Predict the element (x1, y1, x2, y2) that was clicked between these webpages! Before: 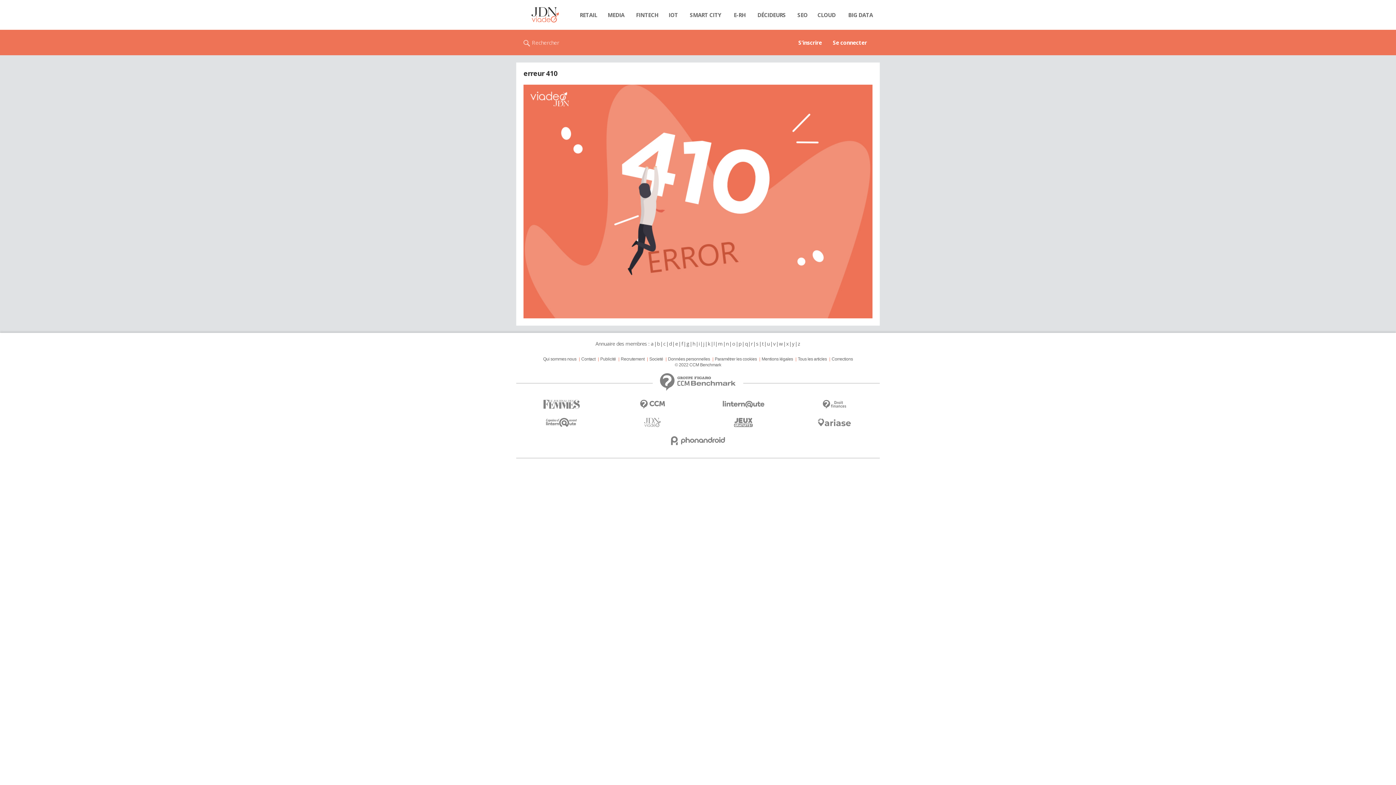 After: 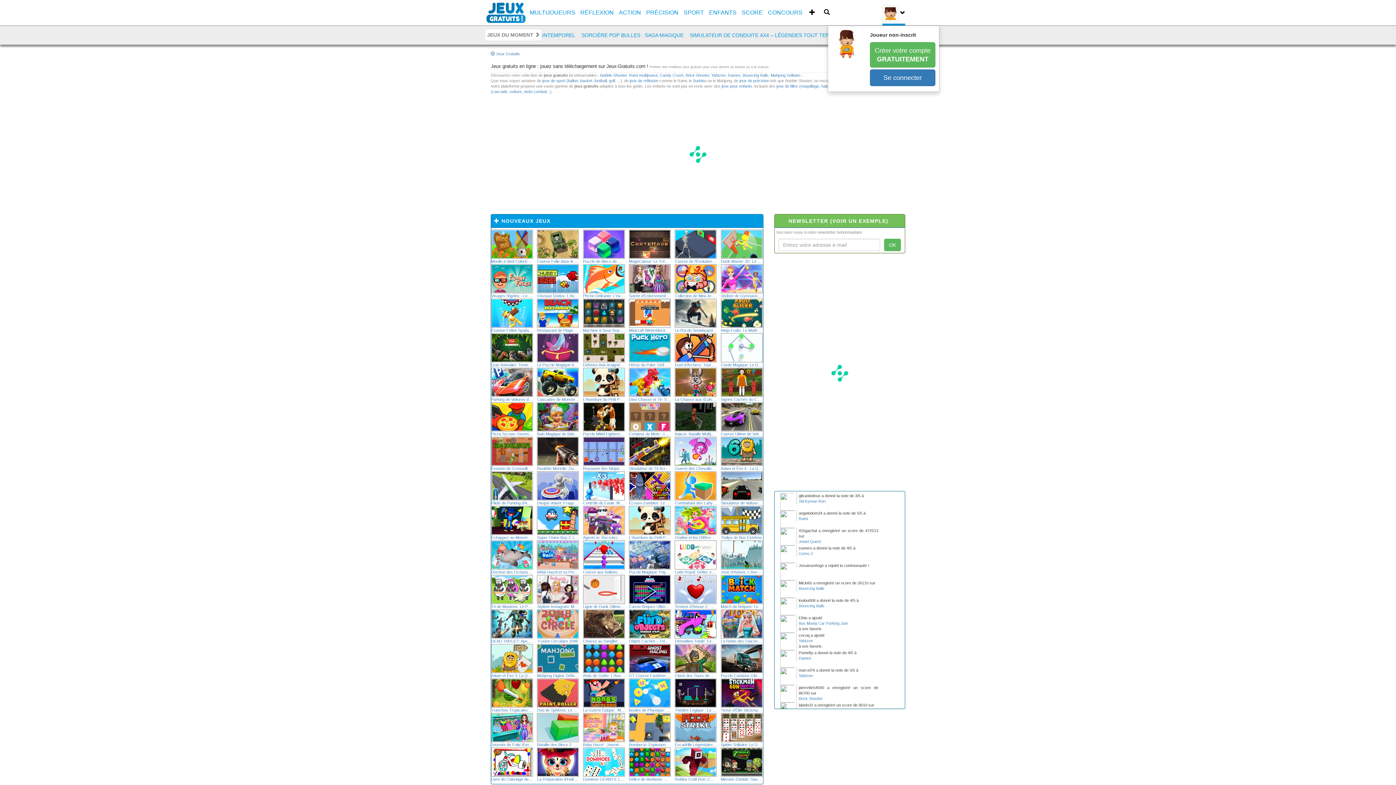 Action: bbox: (698, 413, 789, 431)